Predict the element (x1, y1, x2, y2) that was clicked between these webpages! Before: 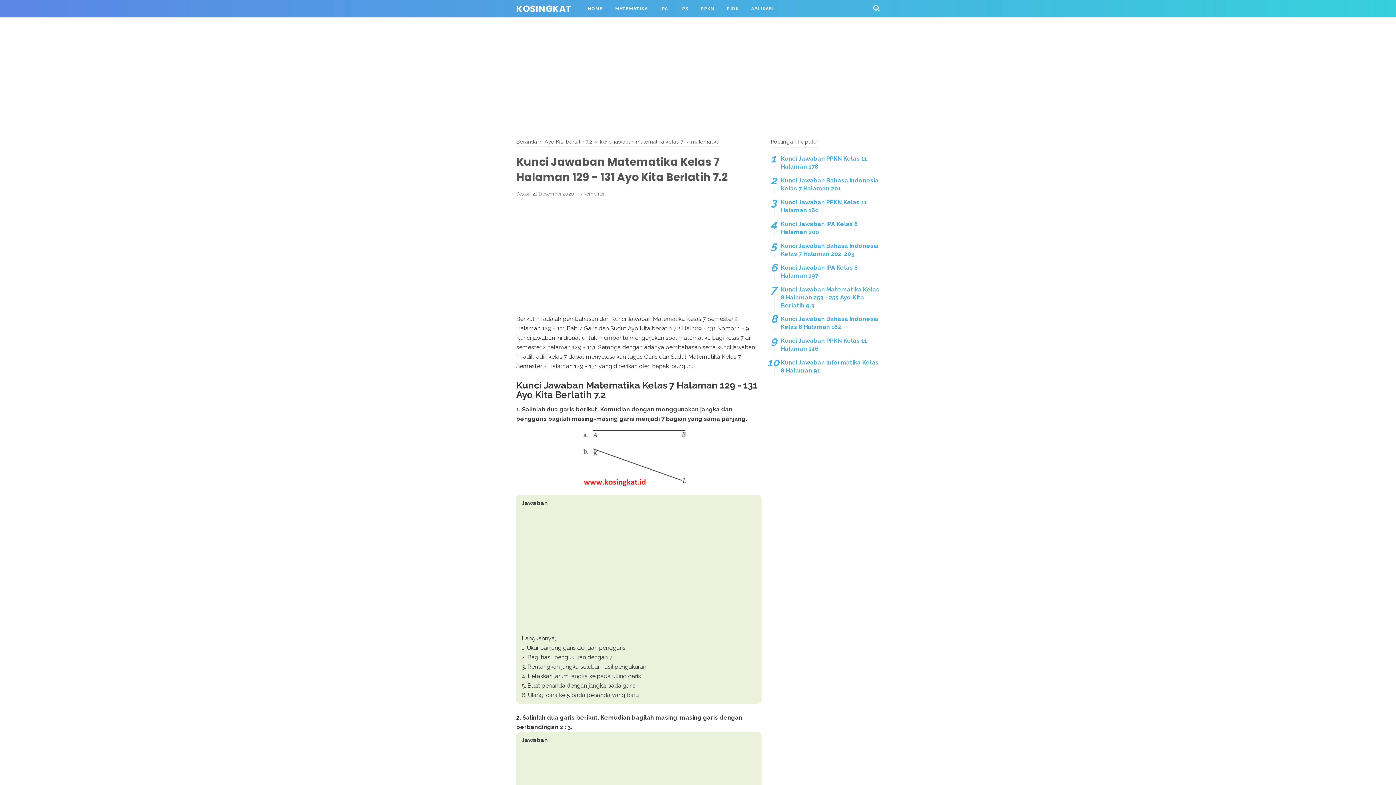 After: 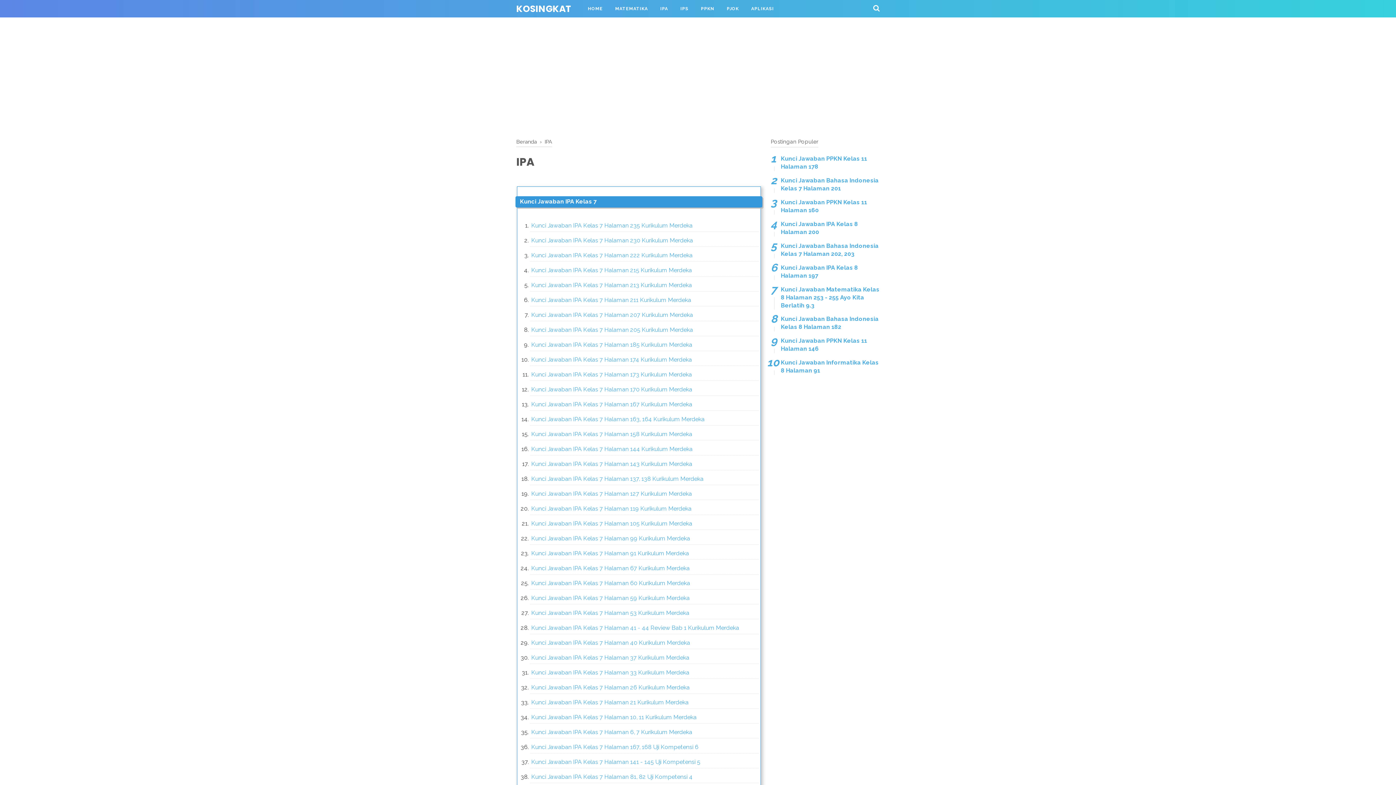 Action: bbox: (654, 0, 674, 17) label: IPA